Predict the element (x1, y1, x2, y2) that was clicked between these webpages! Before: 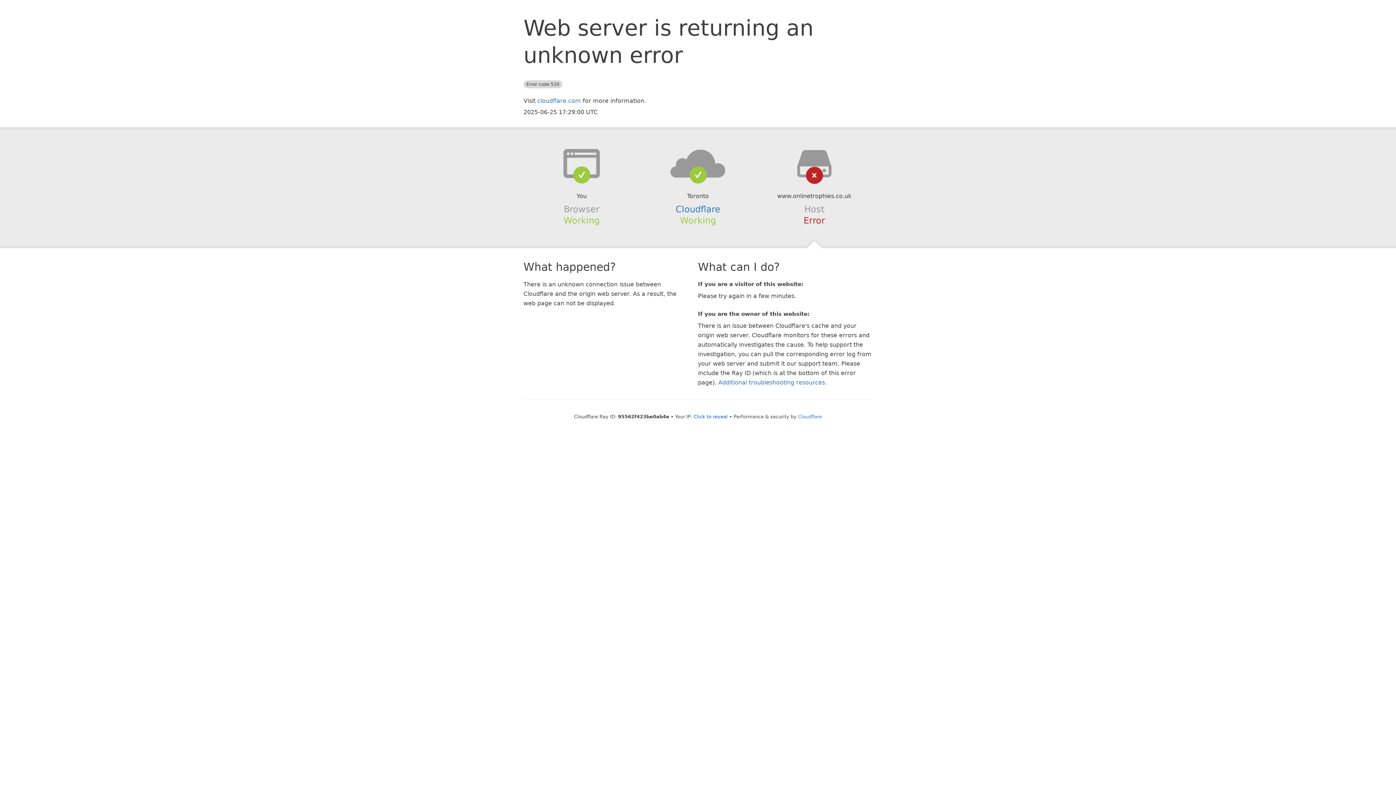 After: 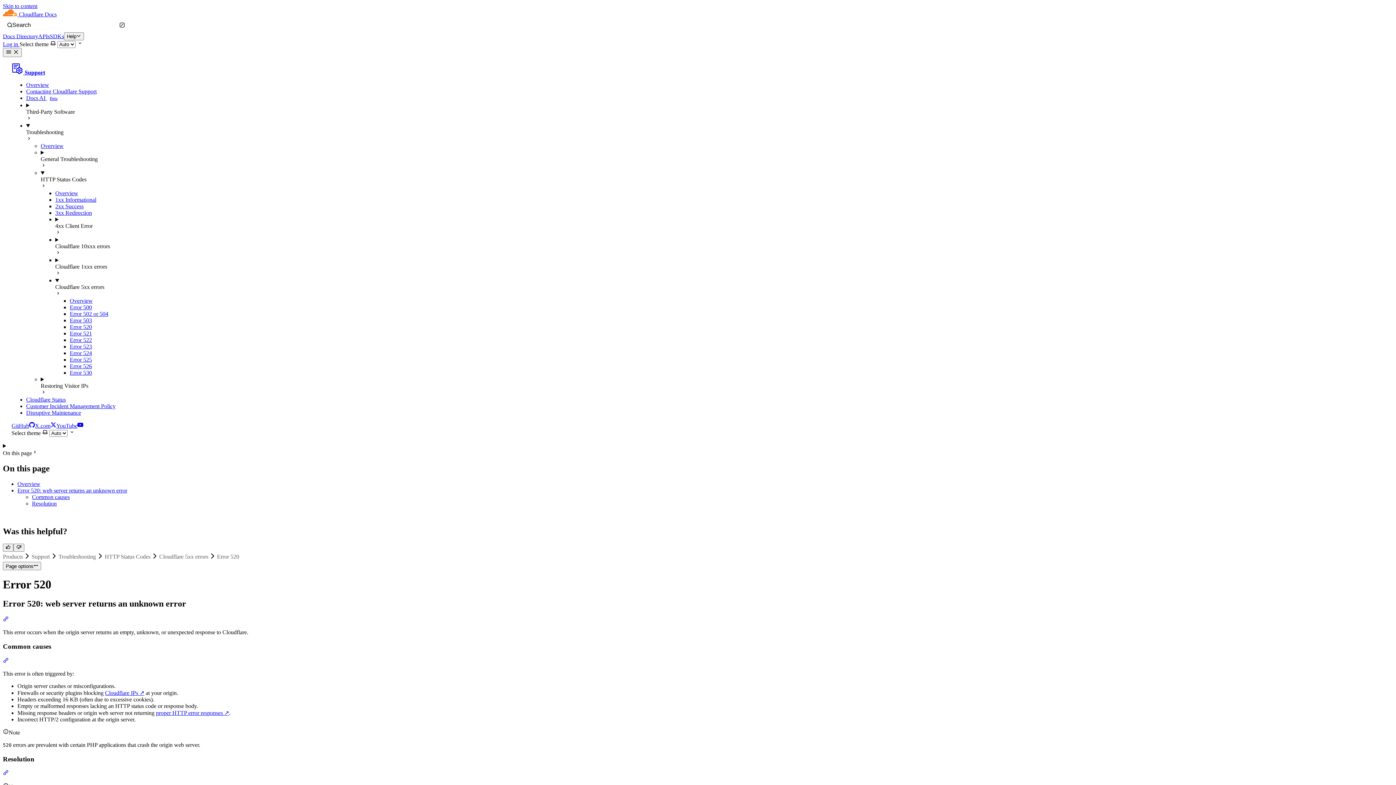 Action: label: Additional troubleshooting resources bbox: (718, 379, 825, 386)